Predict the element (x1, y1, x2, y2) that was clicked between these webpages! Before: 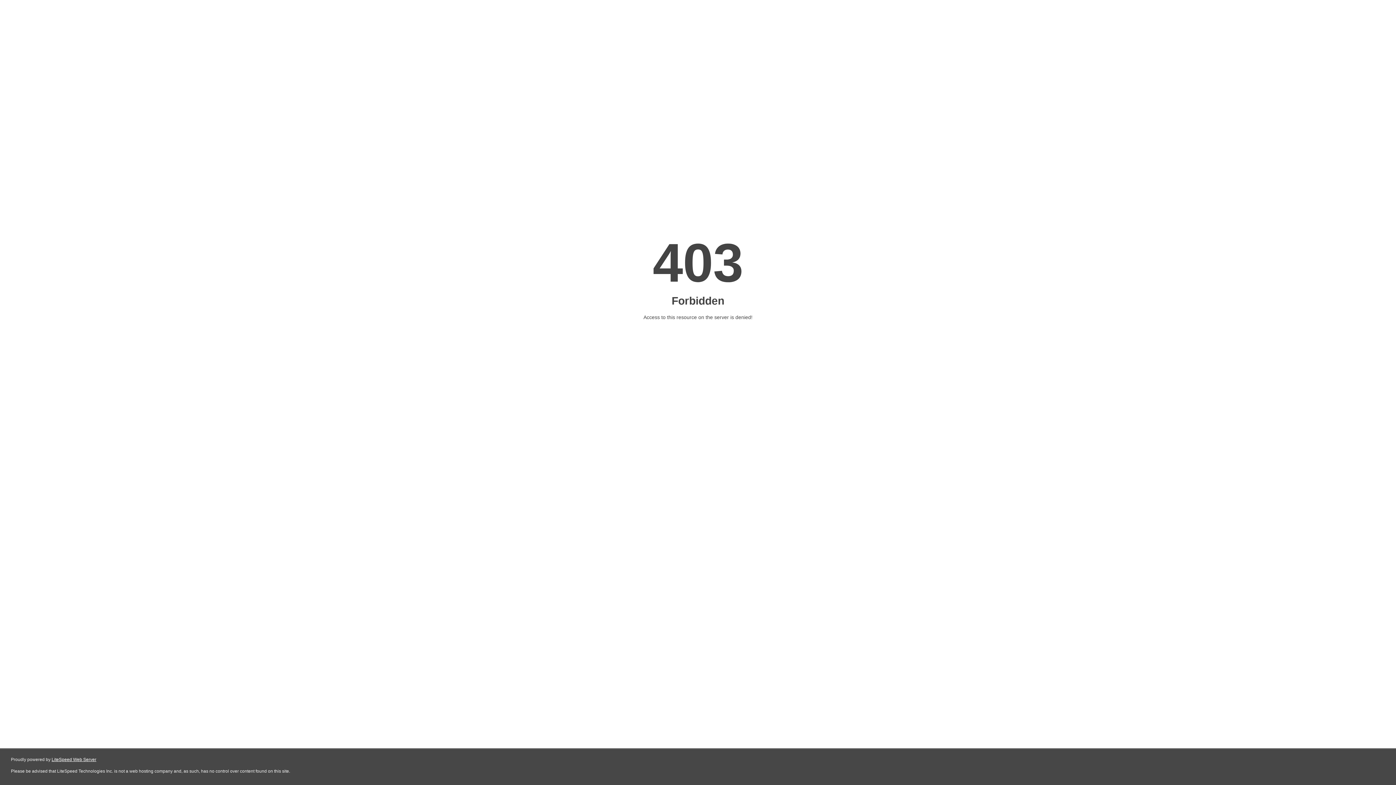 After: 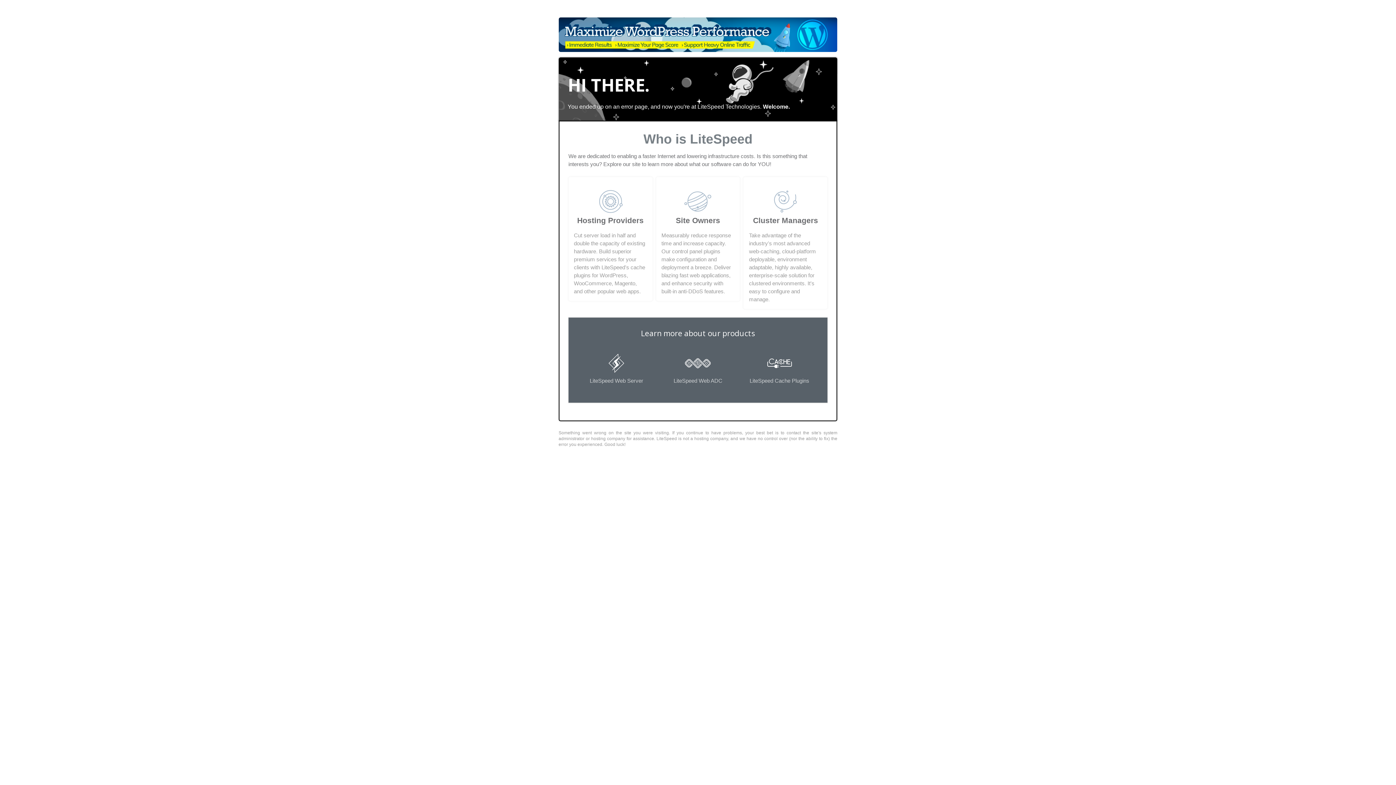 Action: bbox: (51, 757, 96, 762) label: LiteSpeed Web Server